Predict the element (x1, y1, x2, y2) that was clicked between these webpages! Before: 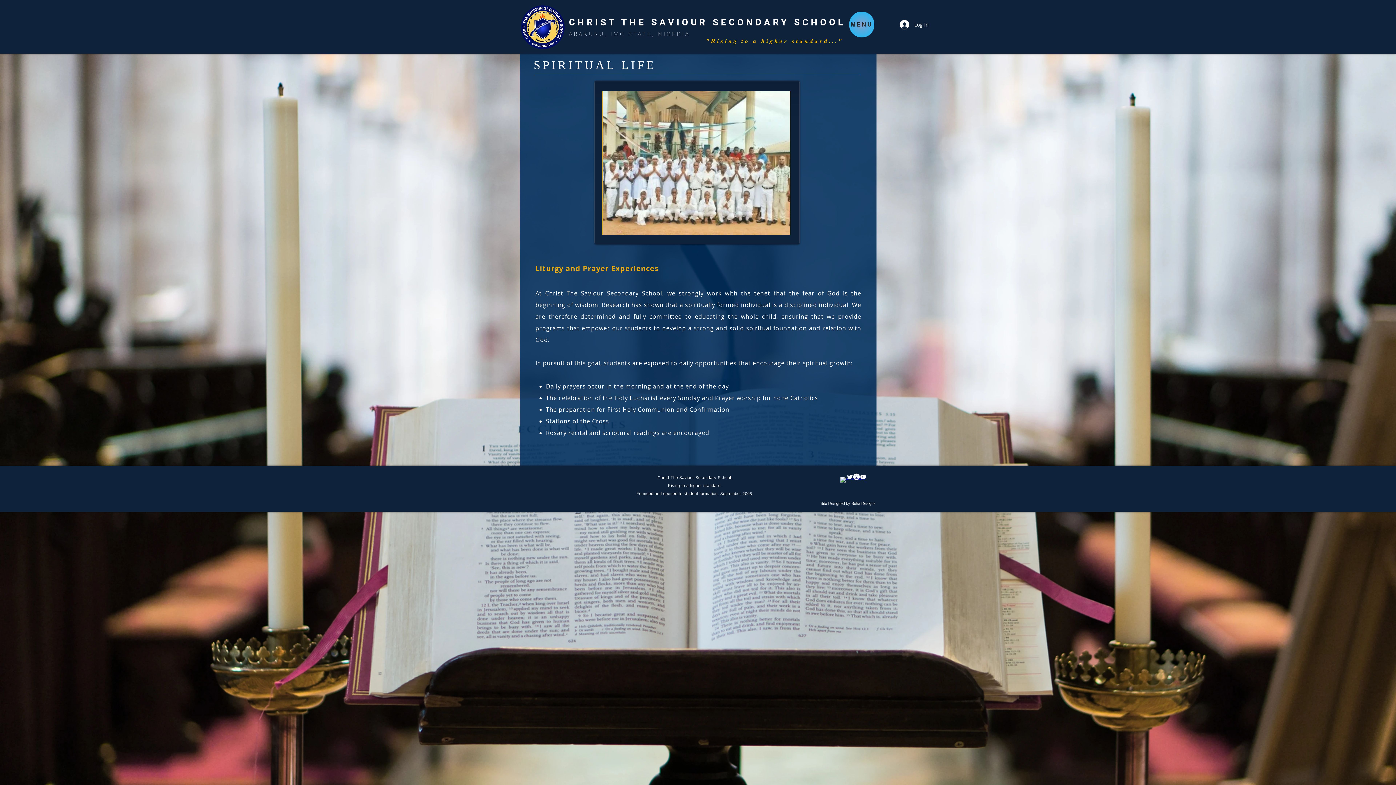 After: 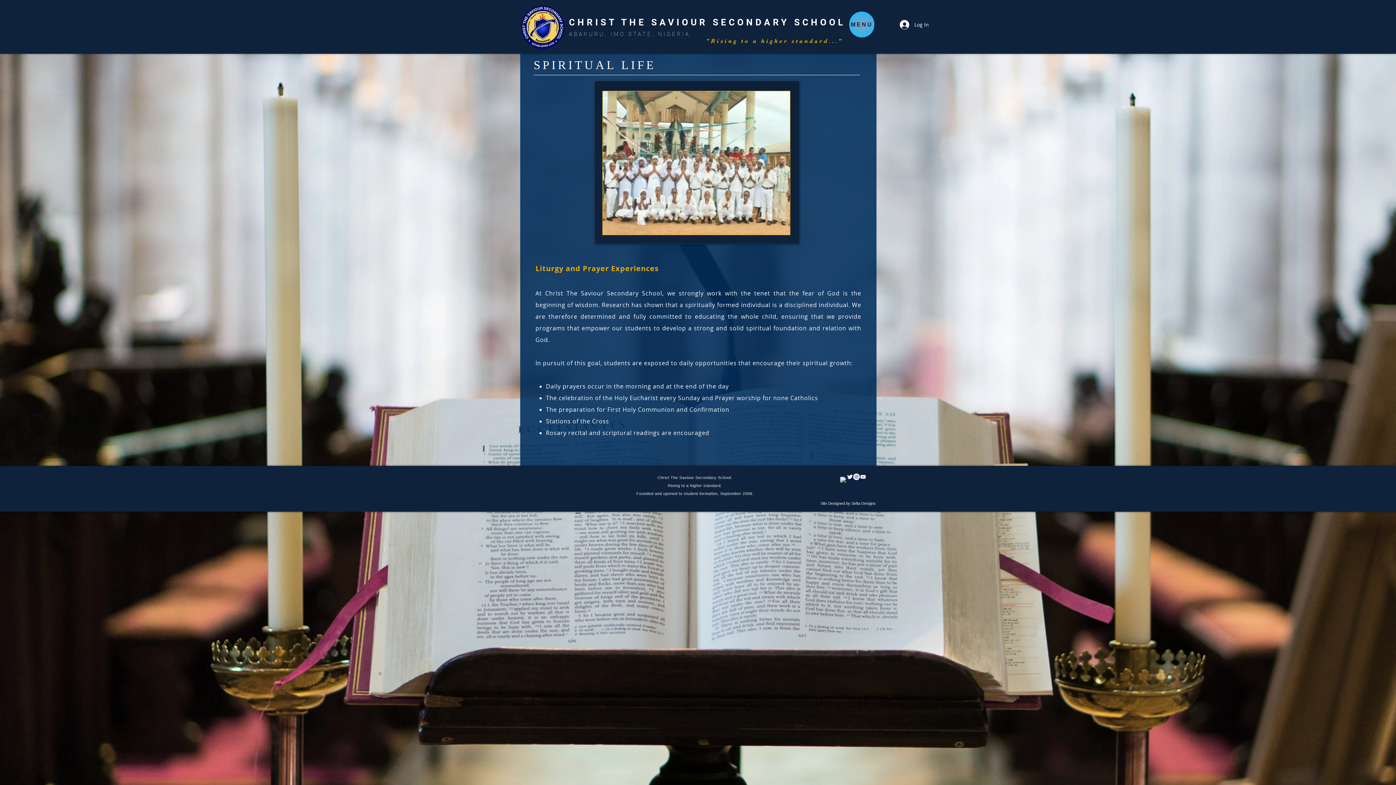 Action: label: Twitter Clean bbox: (846, 473, 853, 480)